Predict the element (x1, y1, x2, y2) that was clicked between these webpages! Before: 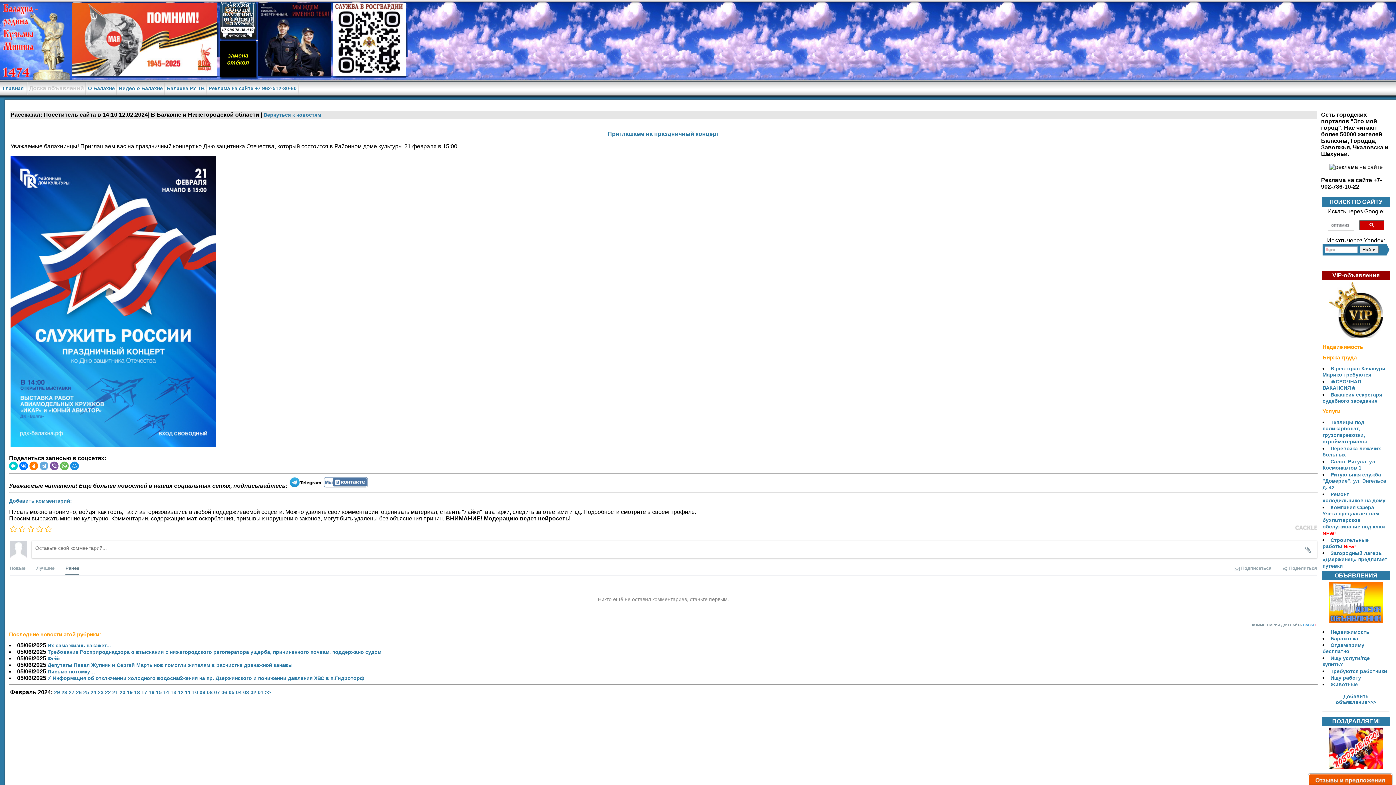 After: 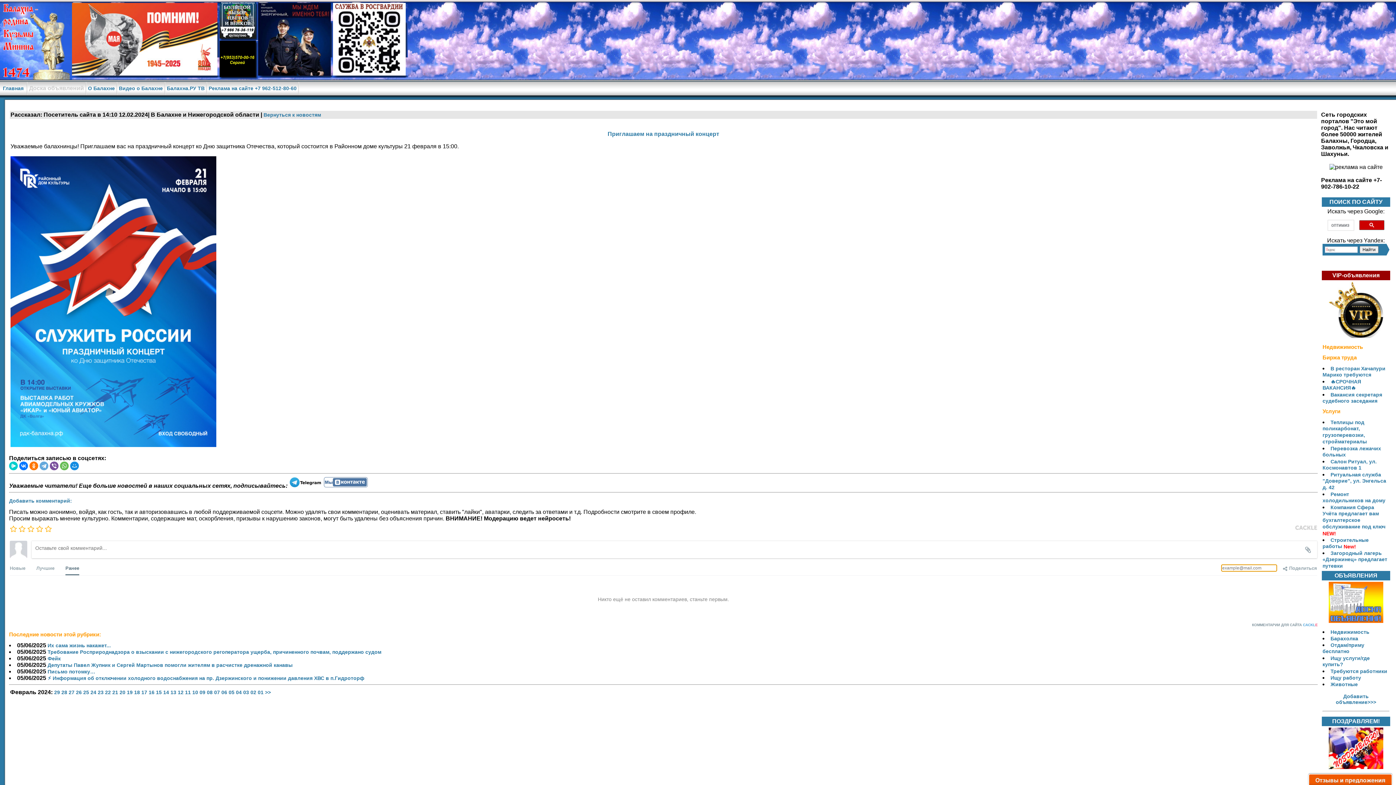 Action: label:  Подписаться bbox: (1234, 558, 1271, 575)